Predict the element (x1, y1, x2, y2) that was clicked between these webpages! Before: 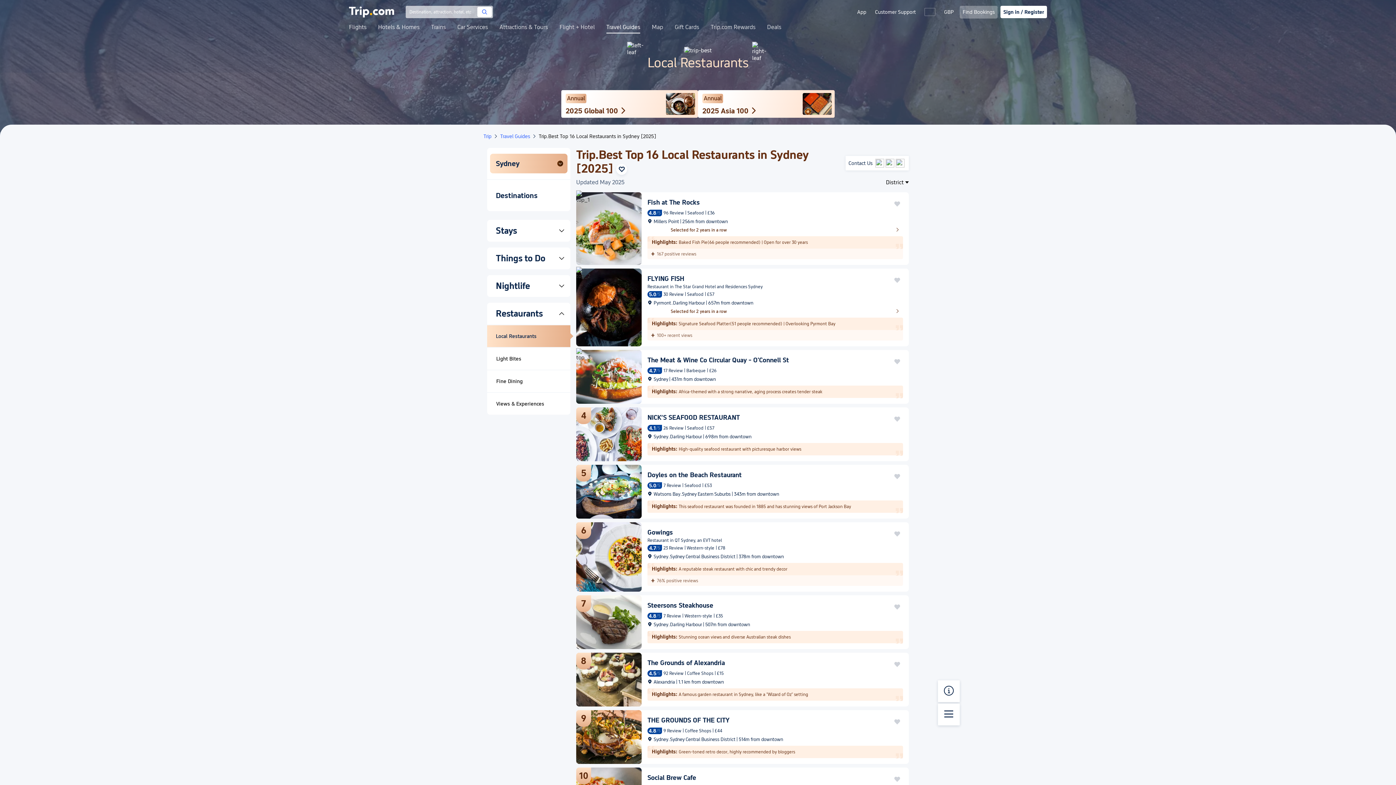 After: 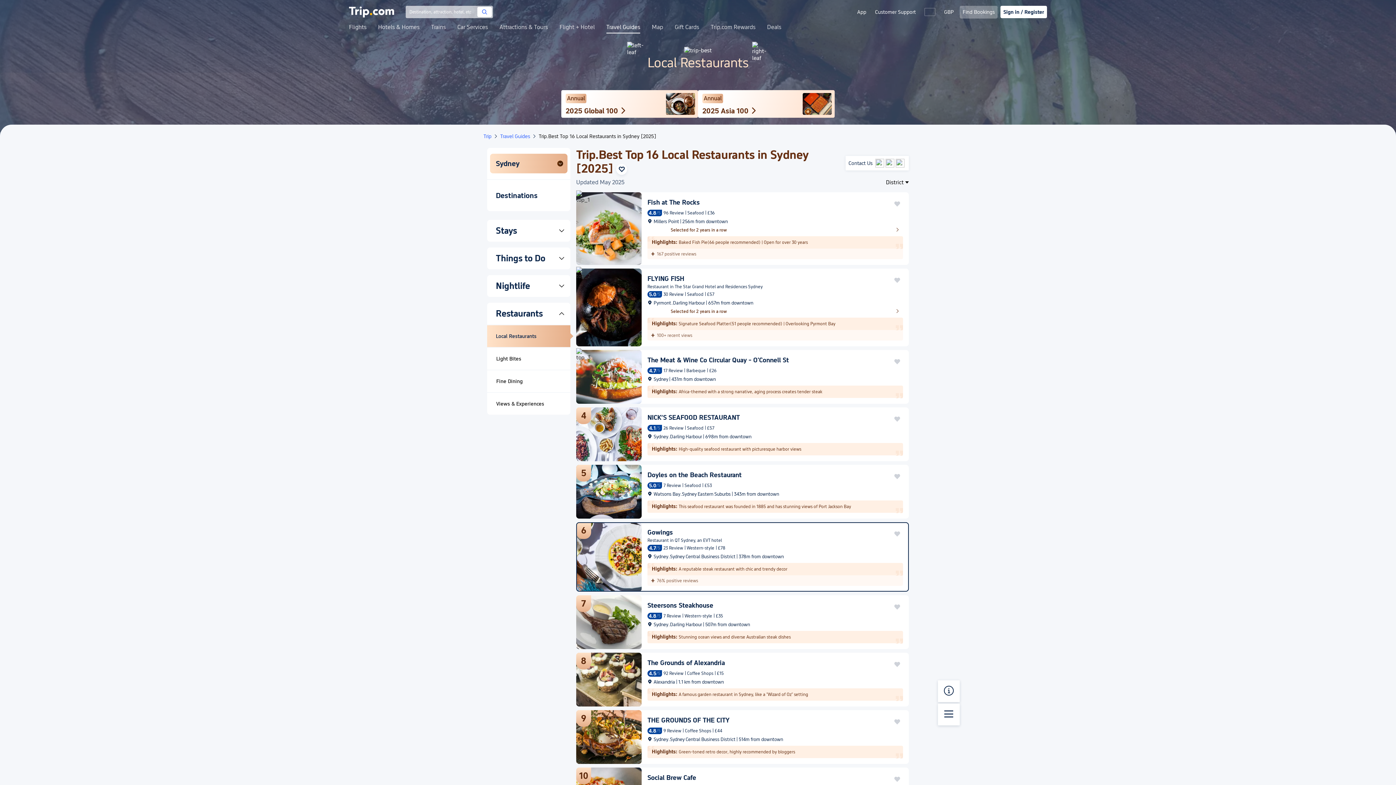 Action: label: Gowings bbox: (647, 528, 673, 536)